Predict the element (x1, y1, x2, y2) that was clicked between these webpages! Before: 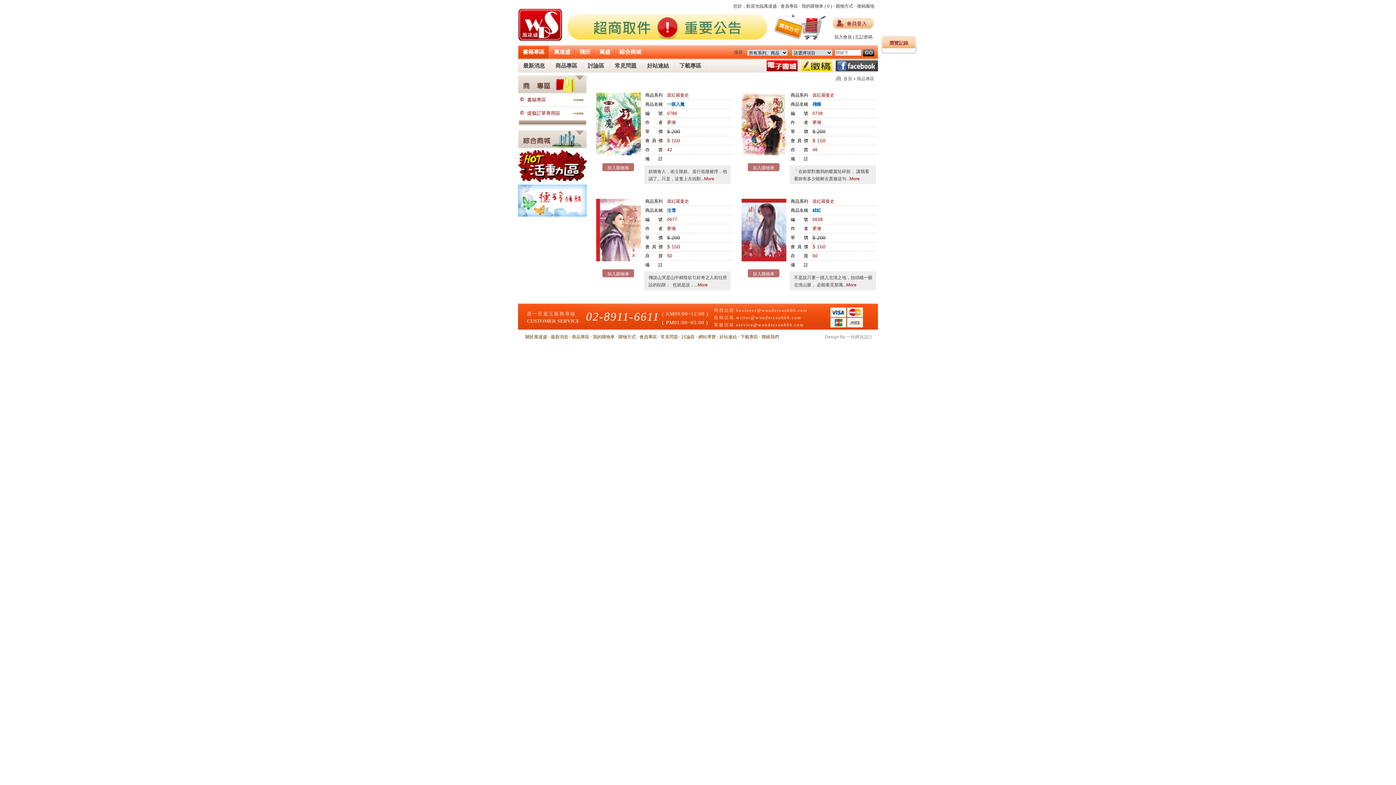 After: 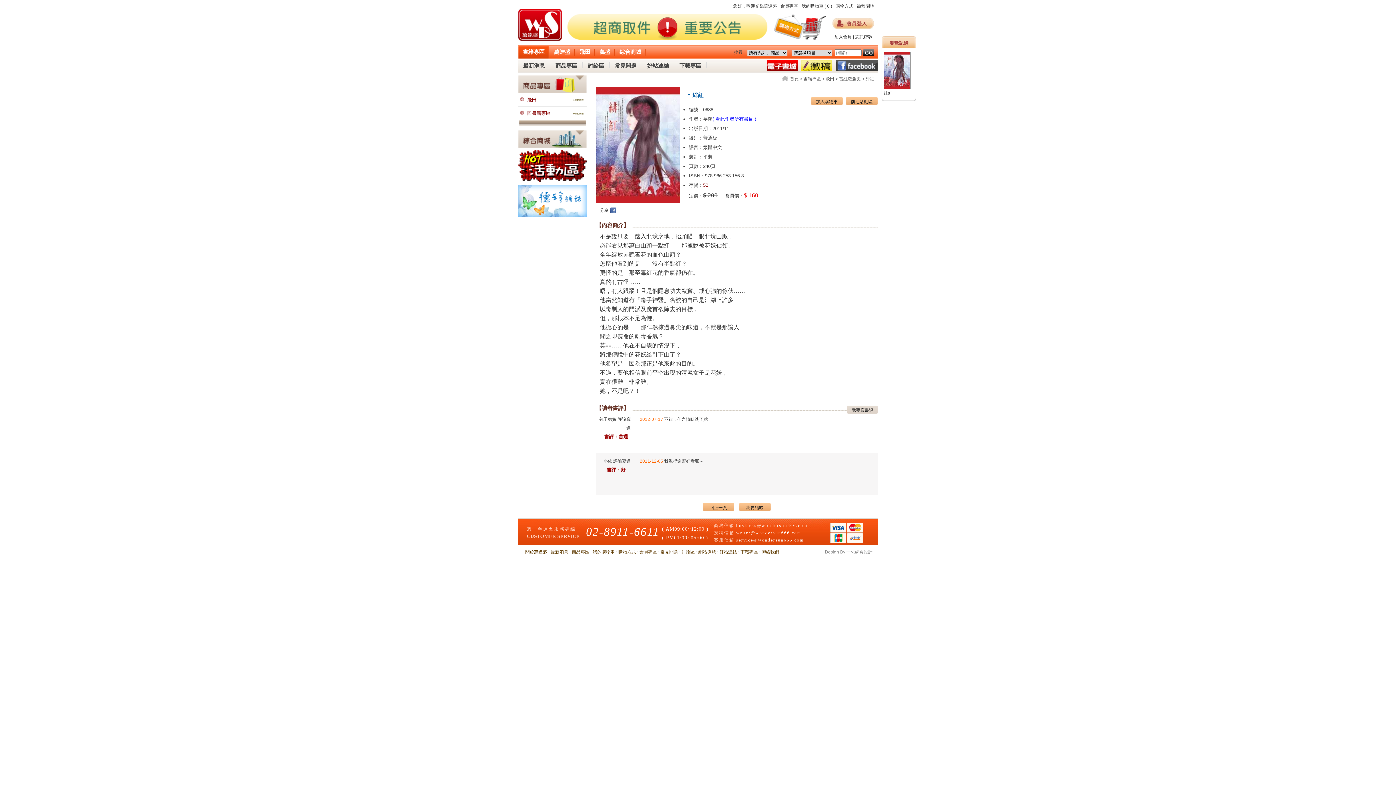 Action: bbox: (812, 208, 821, 213) label: 緋紅